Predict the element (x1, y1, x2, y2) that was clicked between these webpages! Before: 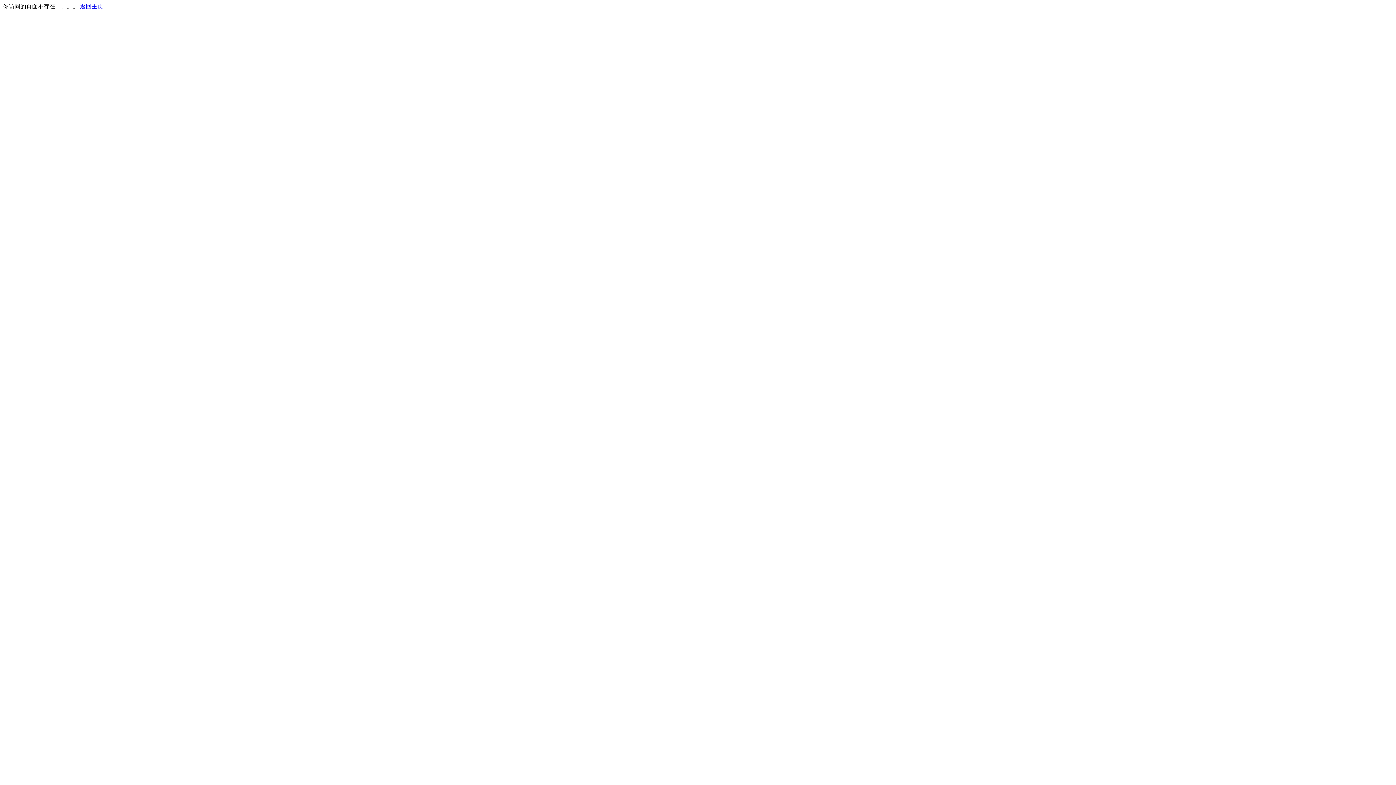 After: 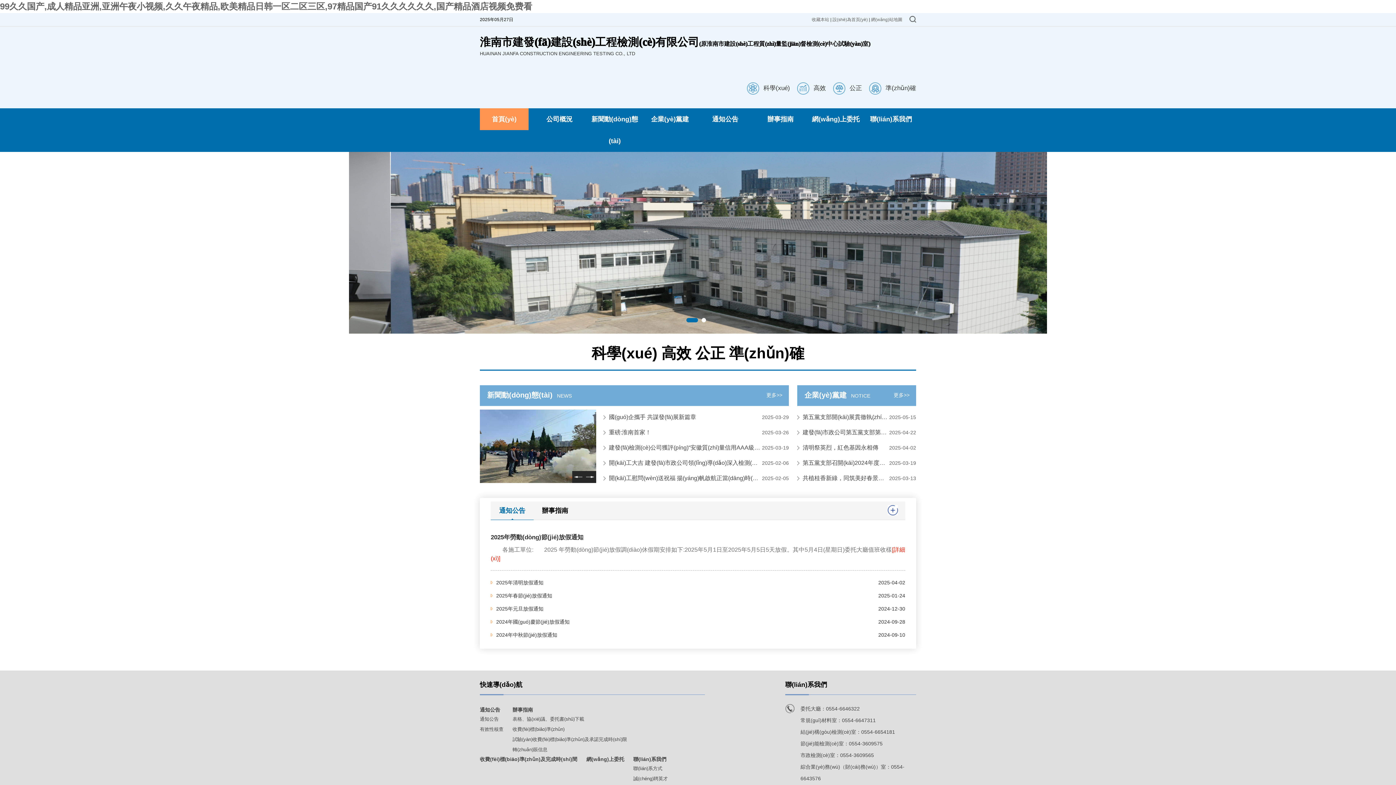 Action: label: 返回主页 bbox: (80, 3, 103, 9)